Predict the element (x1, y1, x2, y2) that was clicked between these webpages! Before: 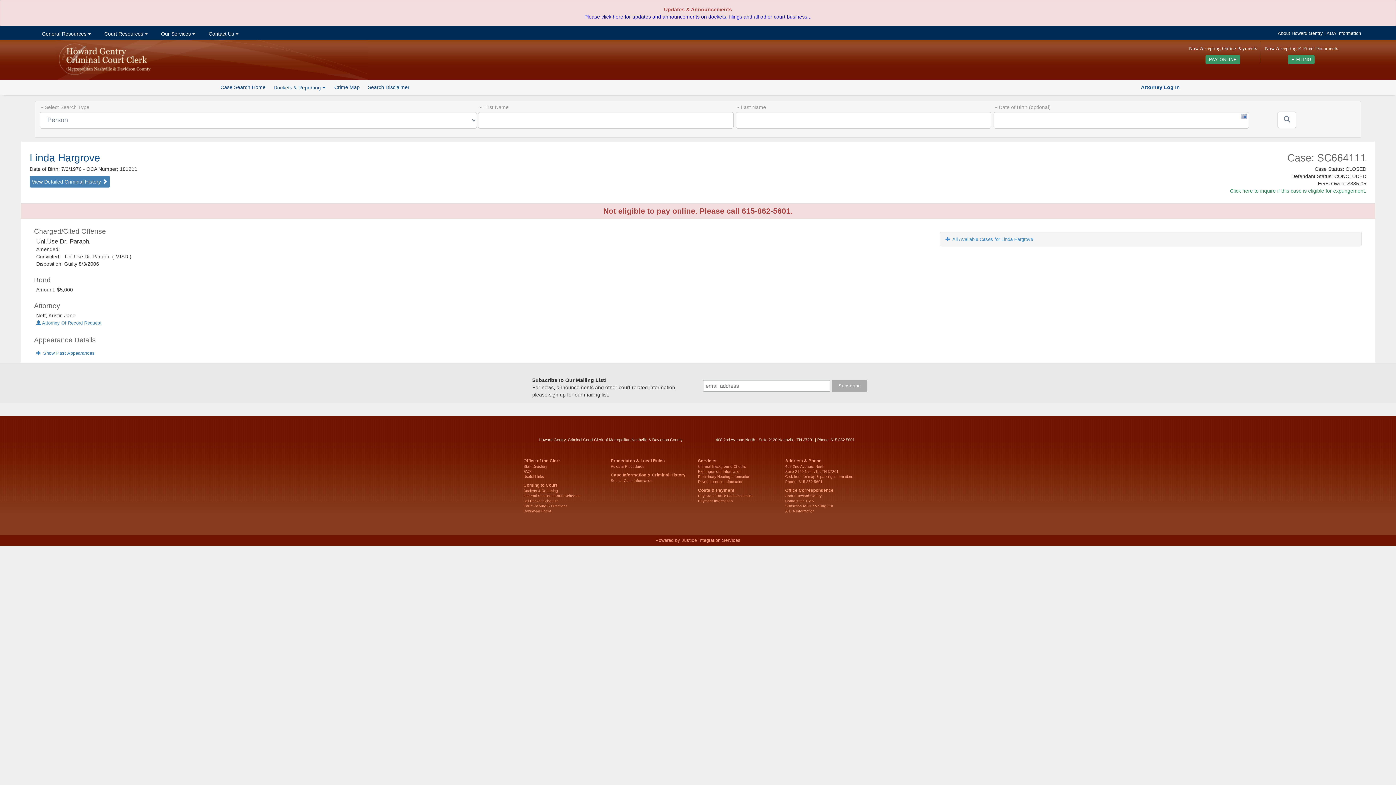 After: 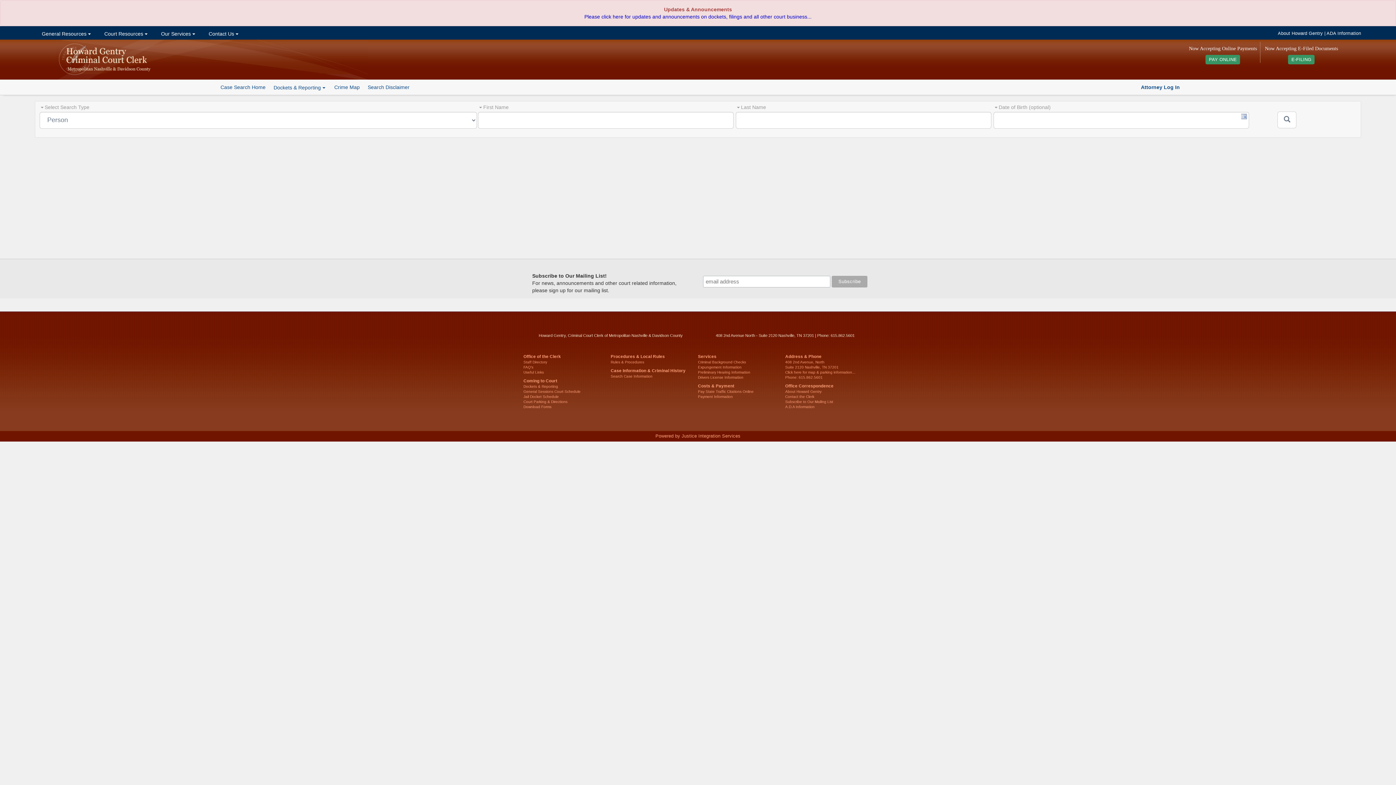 Action: label: Search Case Information bbox: (610, 478, 652, 482)